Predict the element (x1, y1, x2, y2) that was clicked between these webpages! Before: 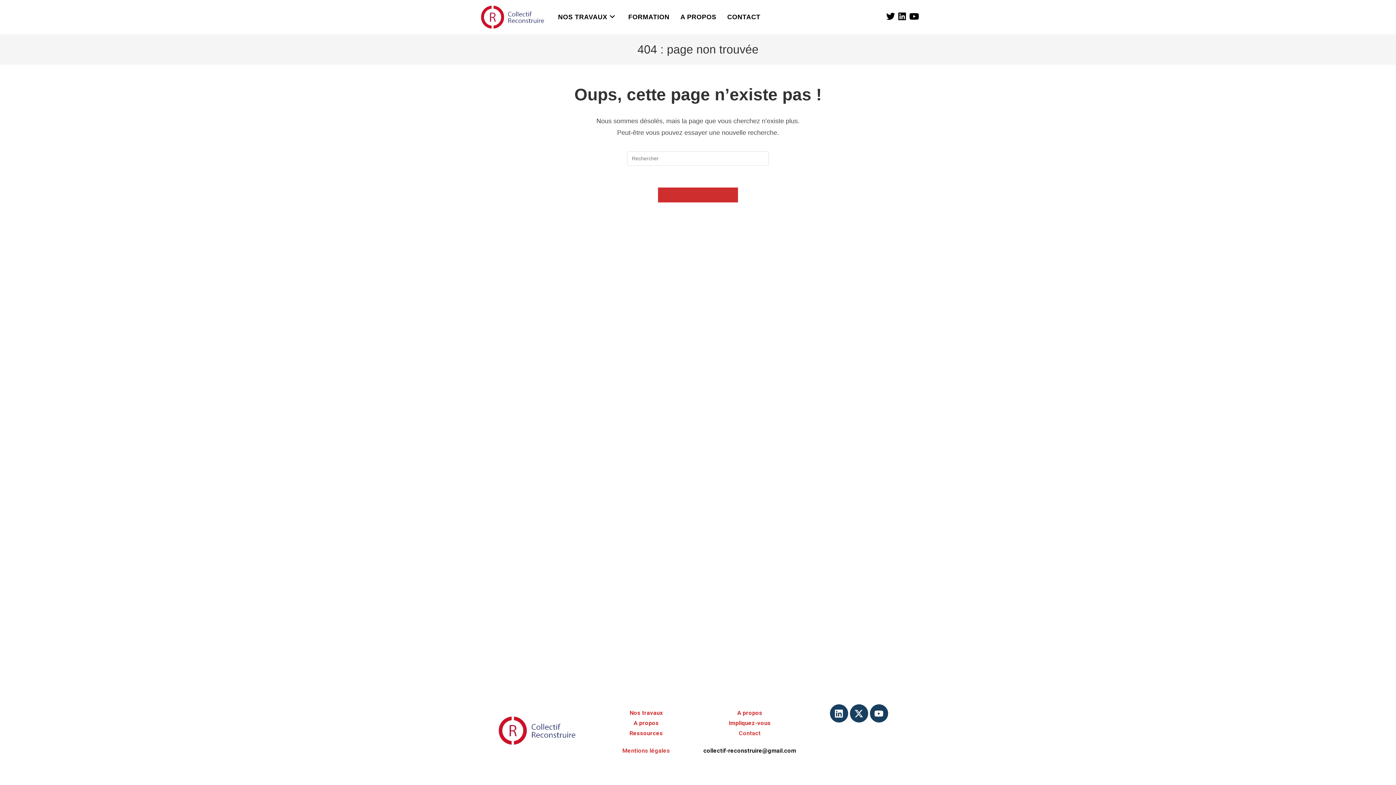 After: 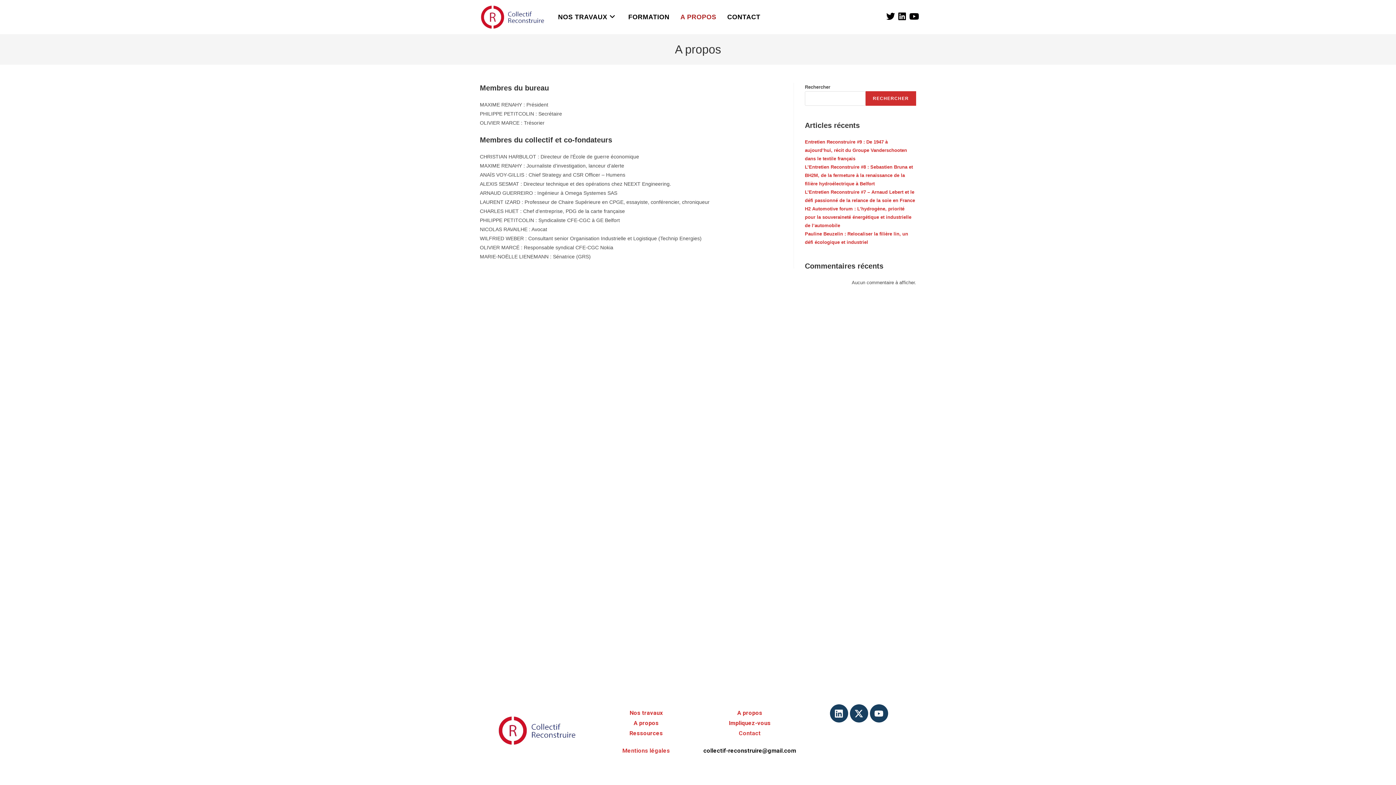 Action: label: A propos bbox: (737, 709, 762, 716)